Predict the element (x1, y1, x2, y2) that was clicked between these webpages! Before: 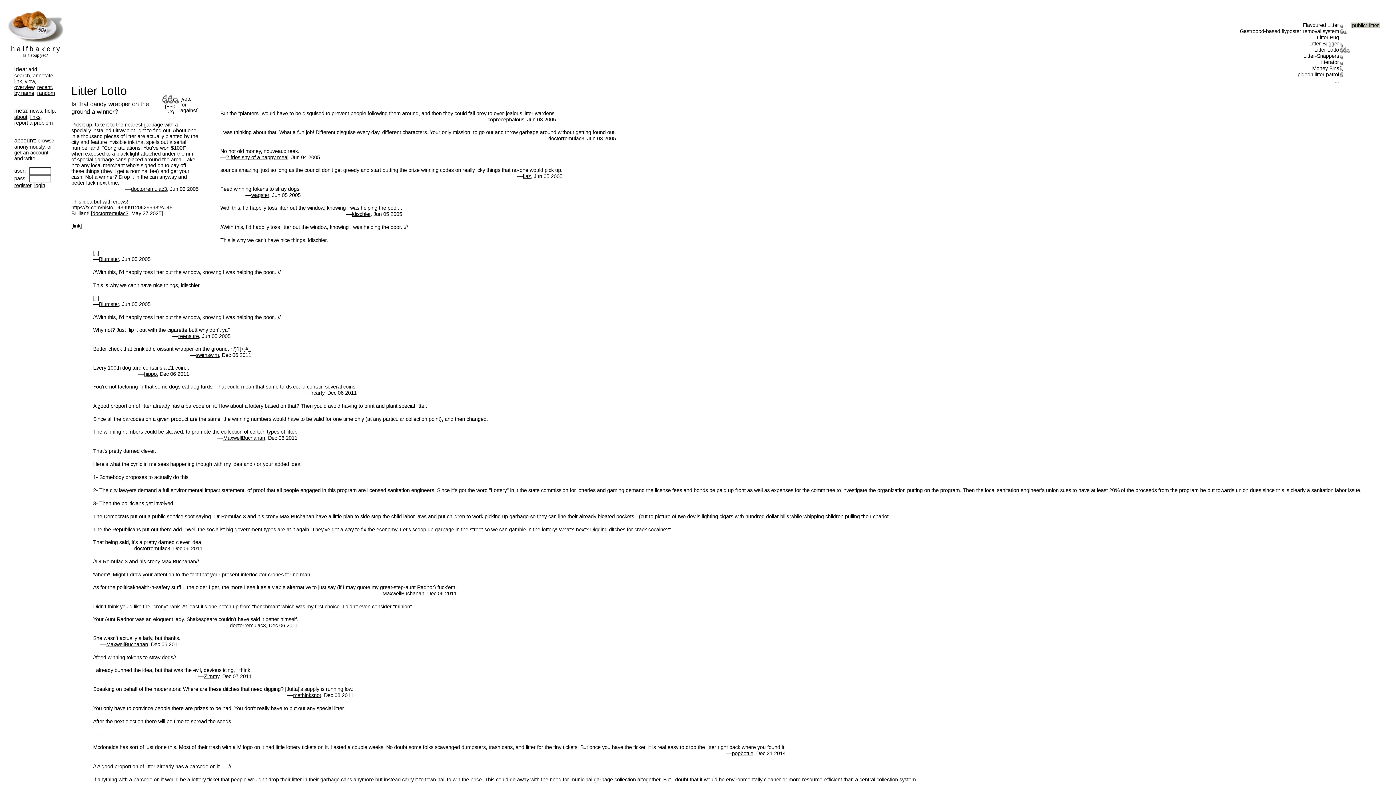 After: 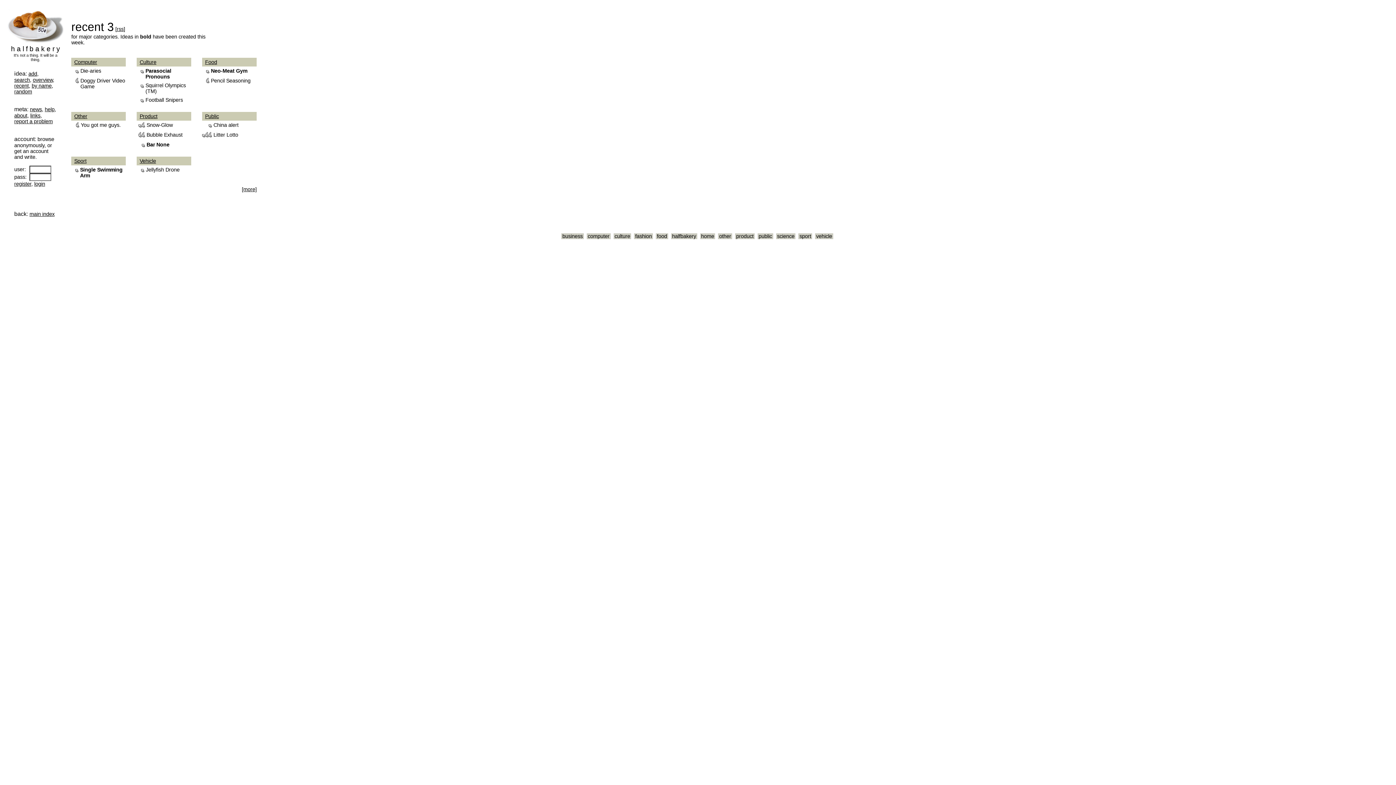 Action: bbox: (14, 84, 34, 90) label: overview